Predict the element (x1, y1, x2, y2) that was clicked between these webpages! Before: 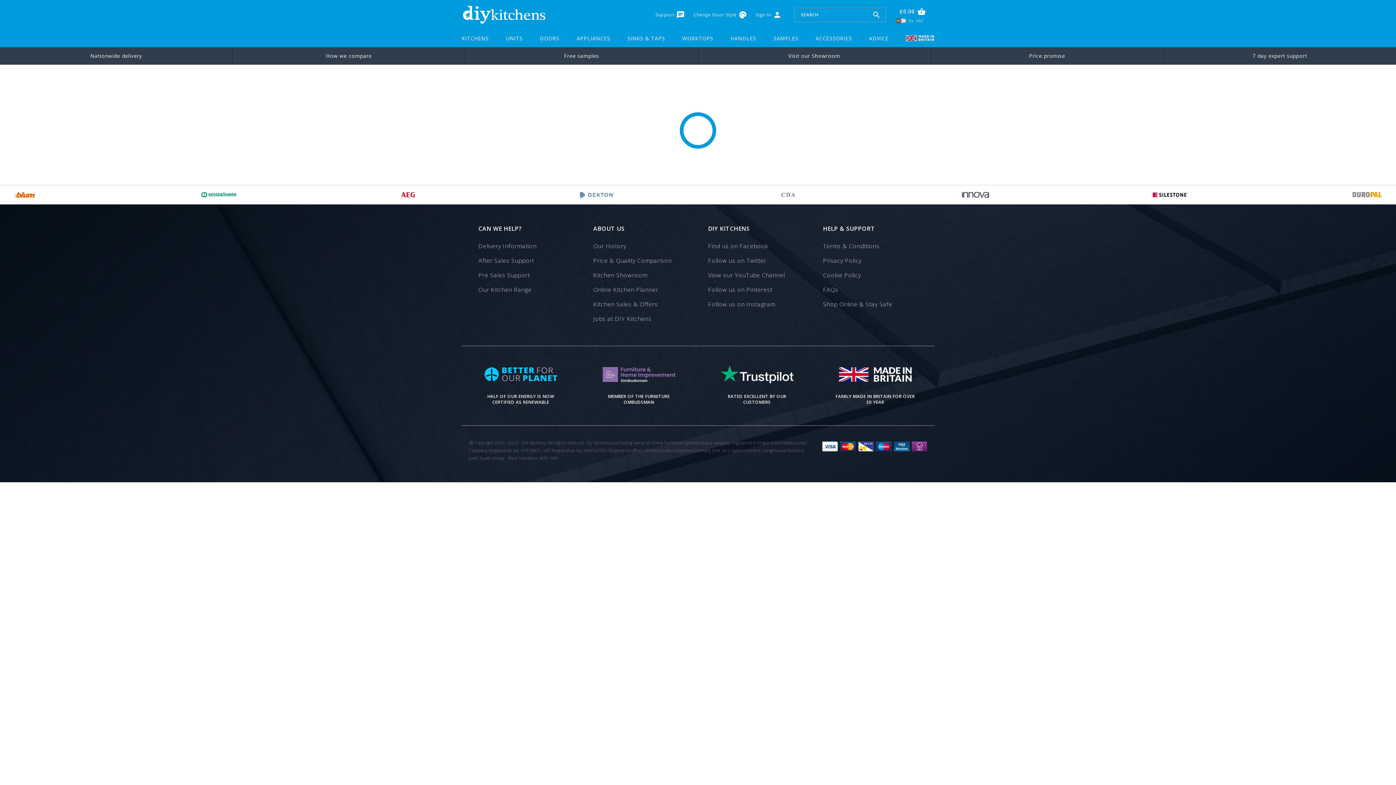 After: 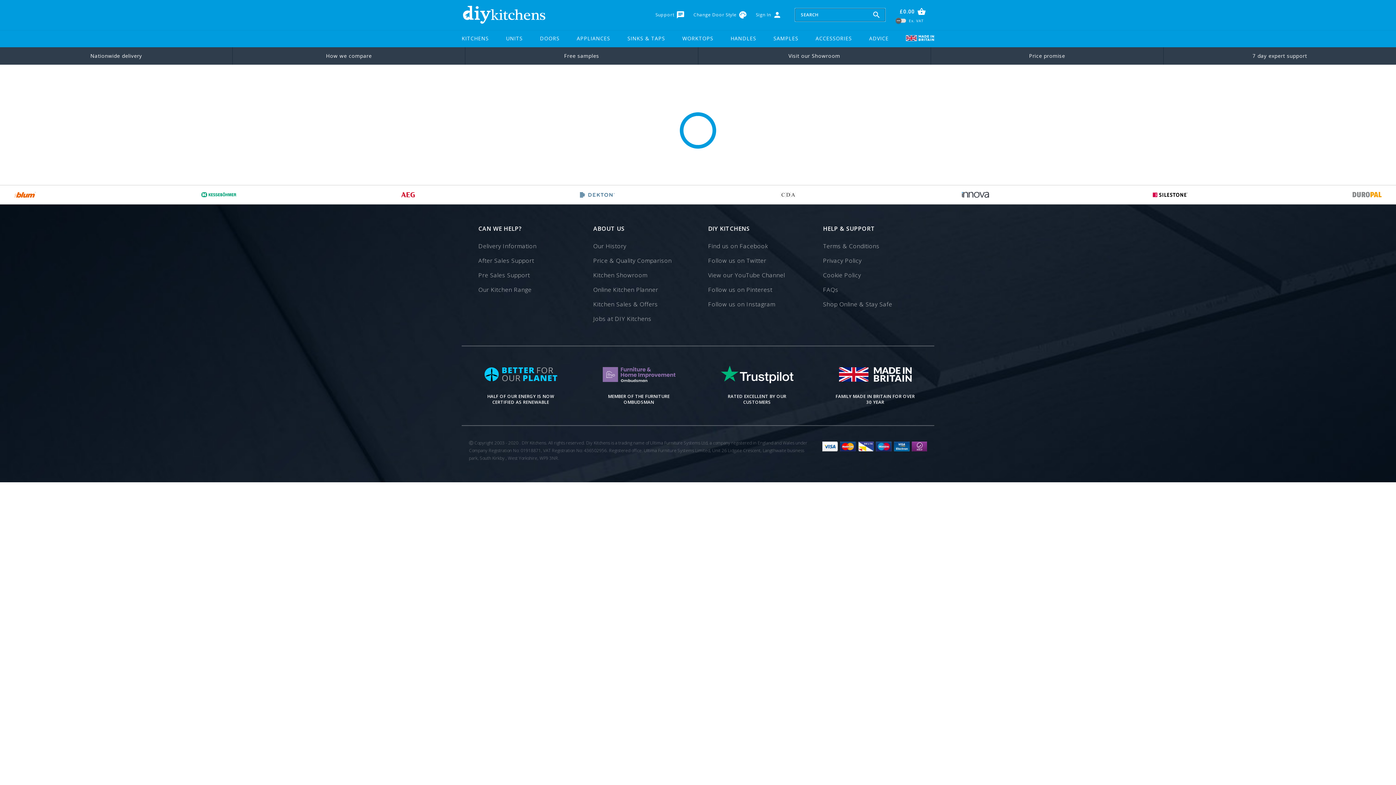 Action: bbox: (869, 29, 888, 47) label: ADVICE